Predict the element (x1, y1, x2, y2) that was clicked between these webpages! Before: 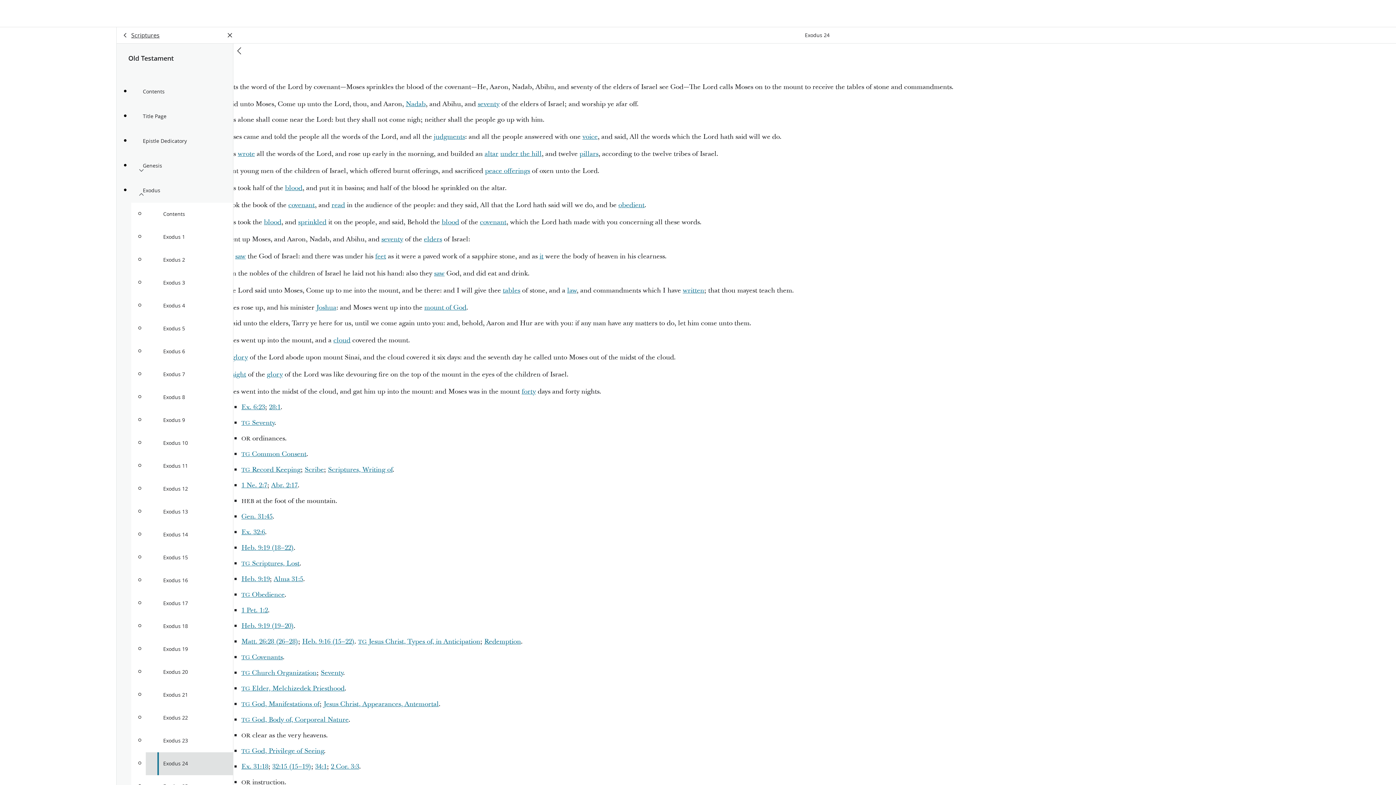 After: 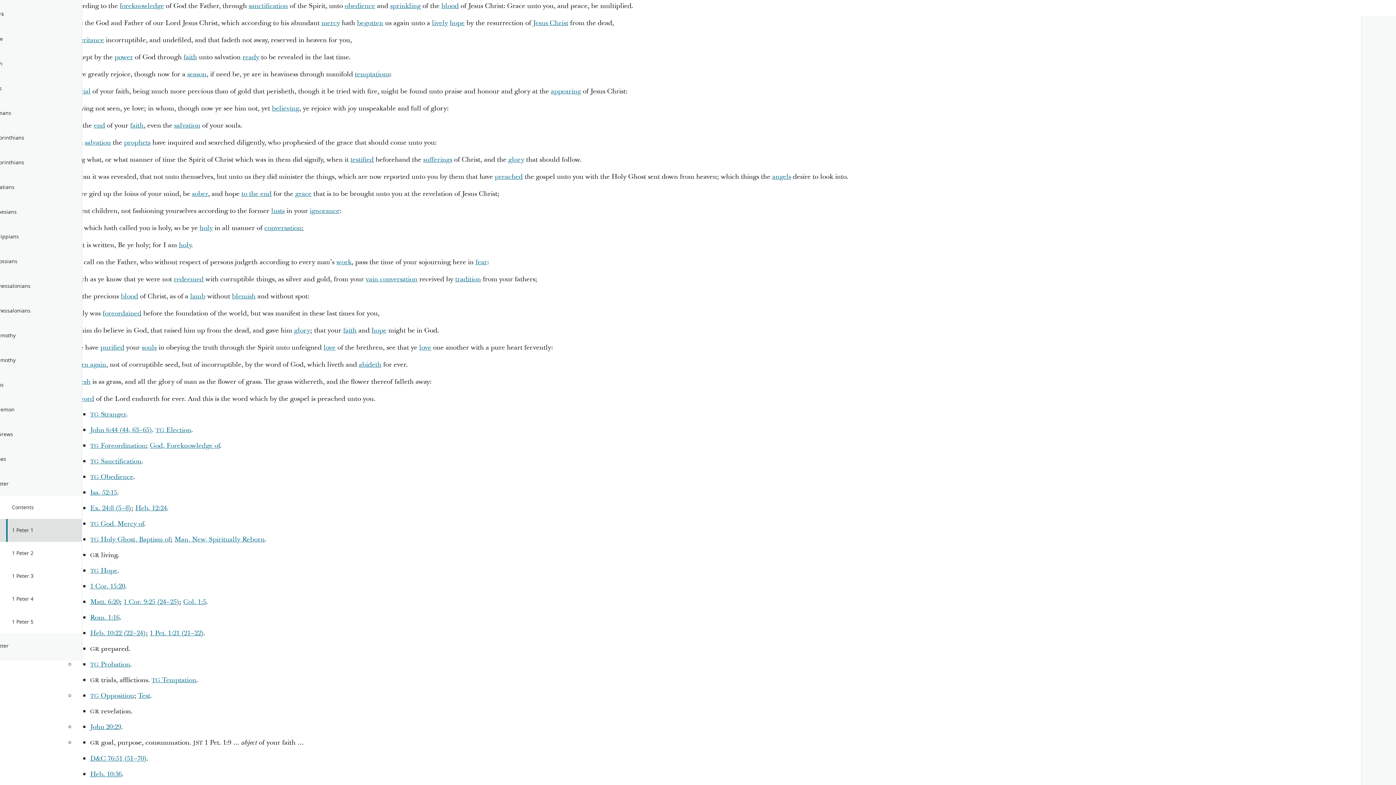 Action: bbox: (241, 606, 268, 615) label: 1 Pet. 1:2